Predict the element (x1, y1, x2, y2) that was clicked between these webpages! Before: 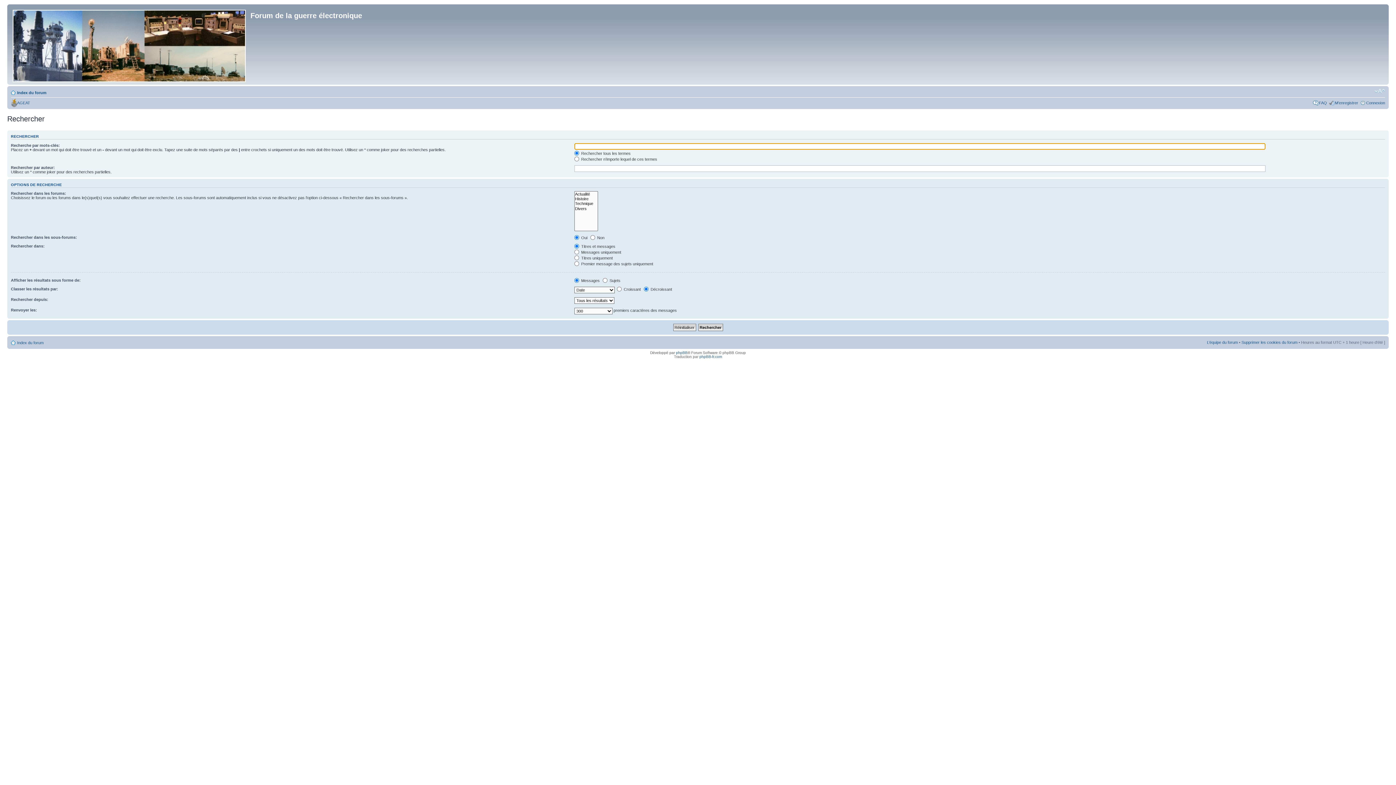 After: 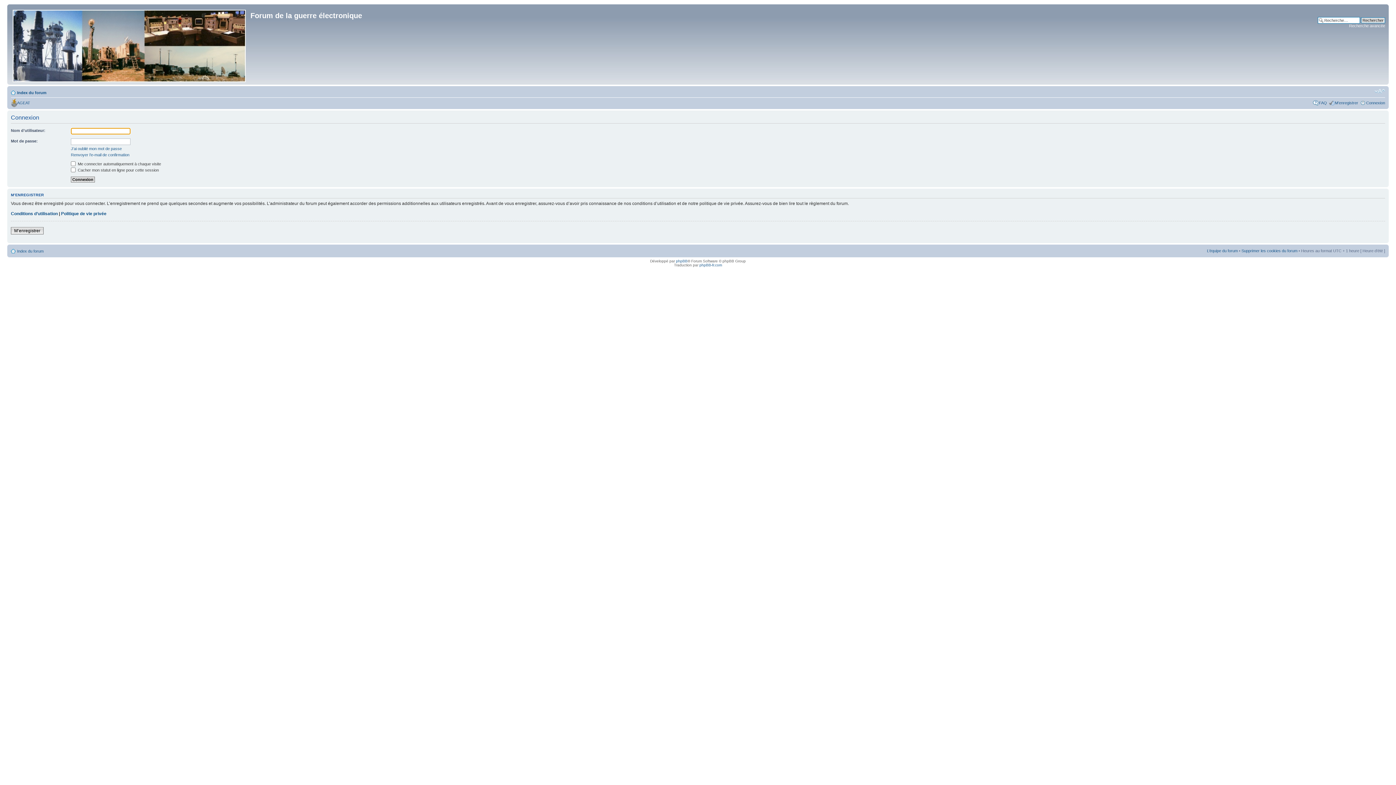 Action: bbox: (1366, 100, 1385, 105) label: Connexion